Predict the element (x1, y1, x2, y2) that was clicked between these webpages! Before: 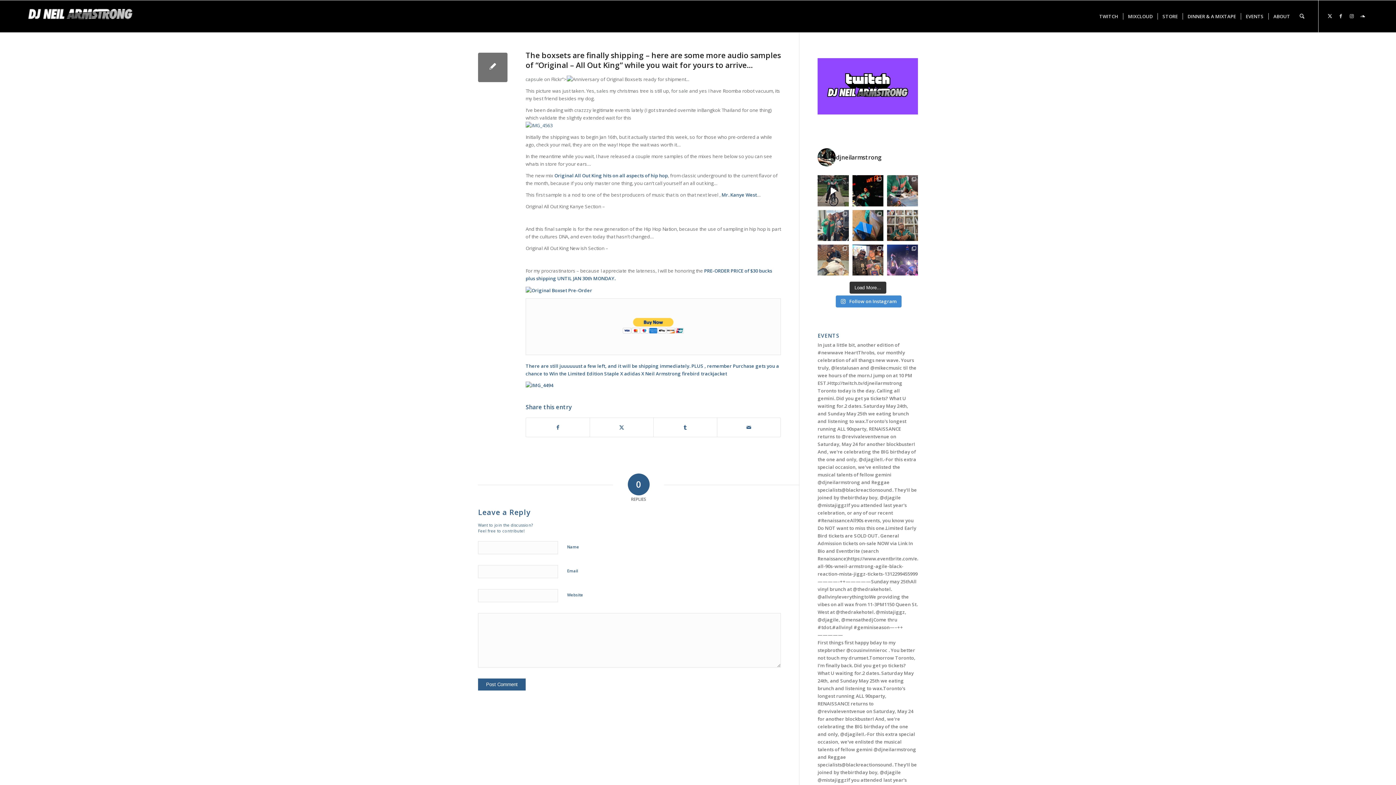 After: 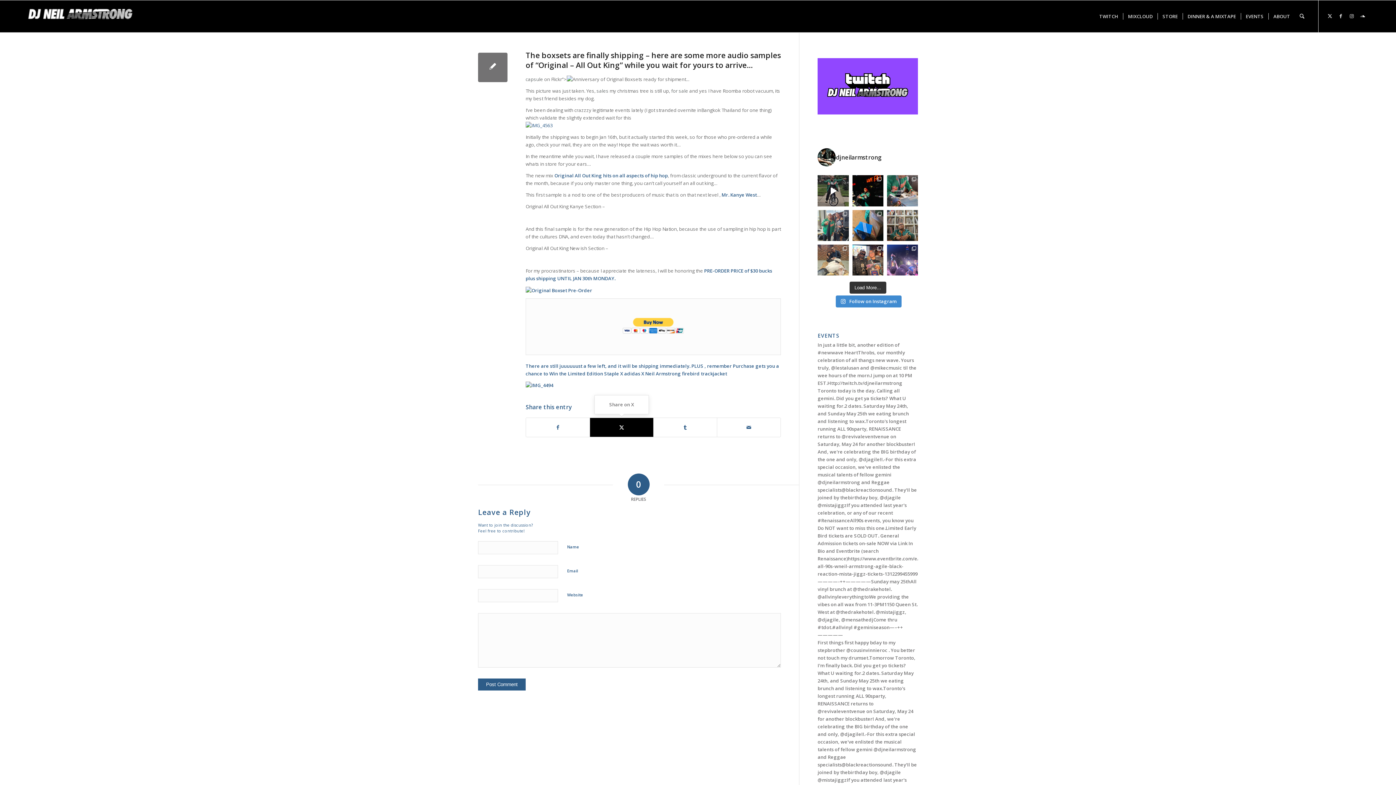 Action: bbox: (590, 418, 653, 436) label: Share on X